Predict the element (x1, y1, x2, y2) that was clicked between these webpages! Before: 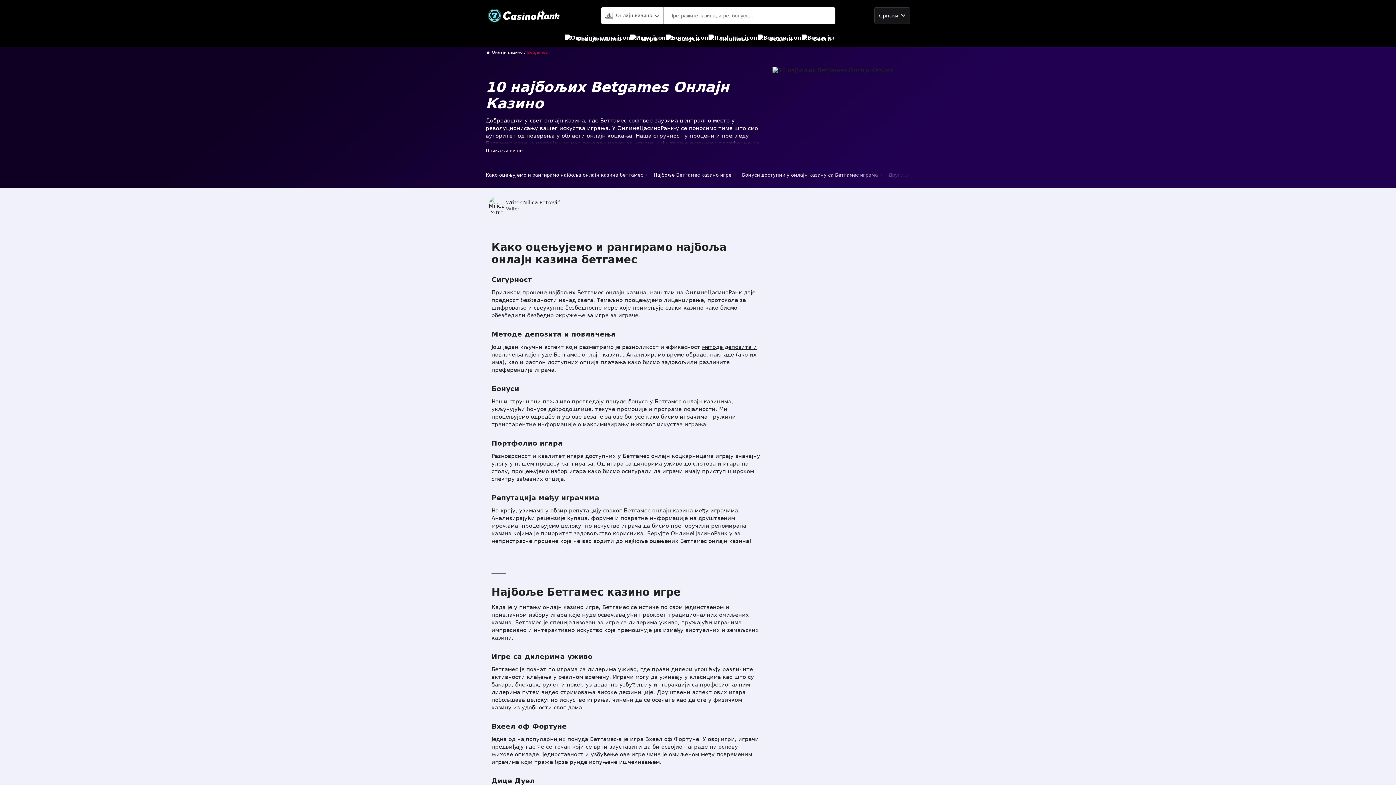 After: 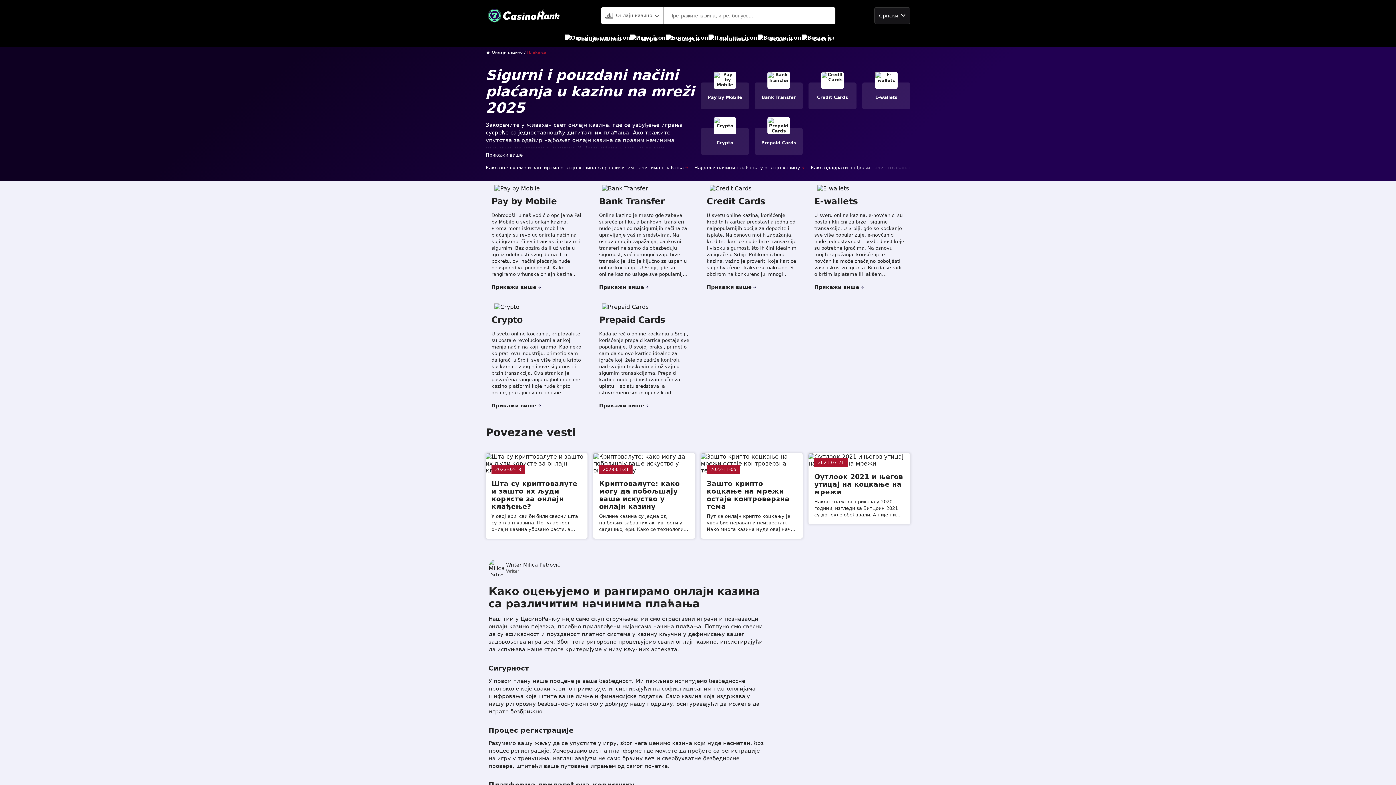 Action: label: Плаћања bbox: (708, 30, 748, 46)